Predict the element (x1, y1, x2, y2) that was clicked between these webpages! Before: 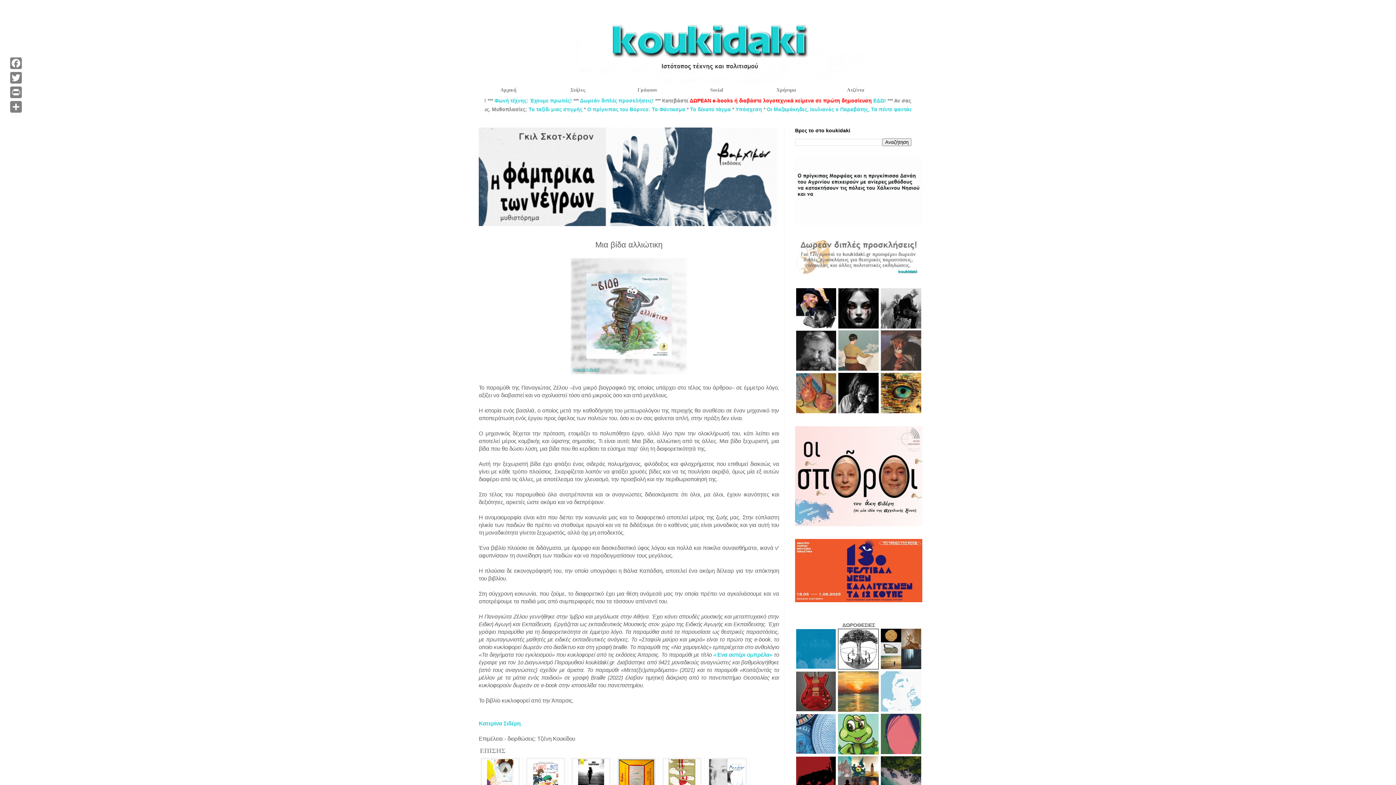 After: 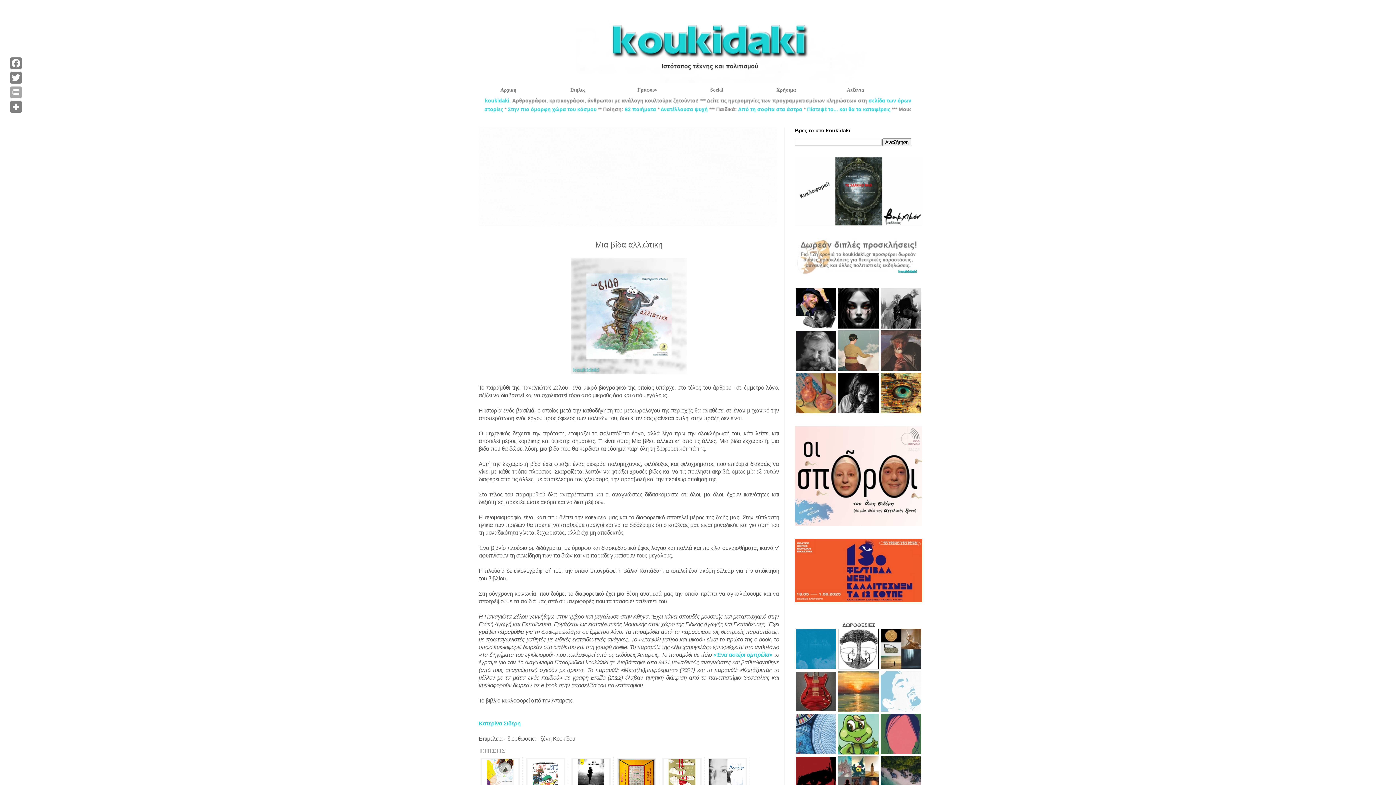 Action: bbox: (8, 85, 23, 99) label: Print